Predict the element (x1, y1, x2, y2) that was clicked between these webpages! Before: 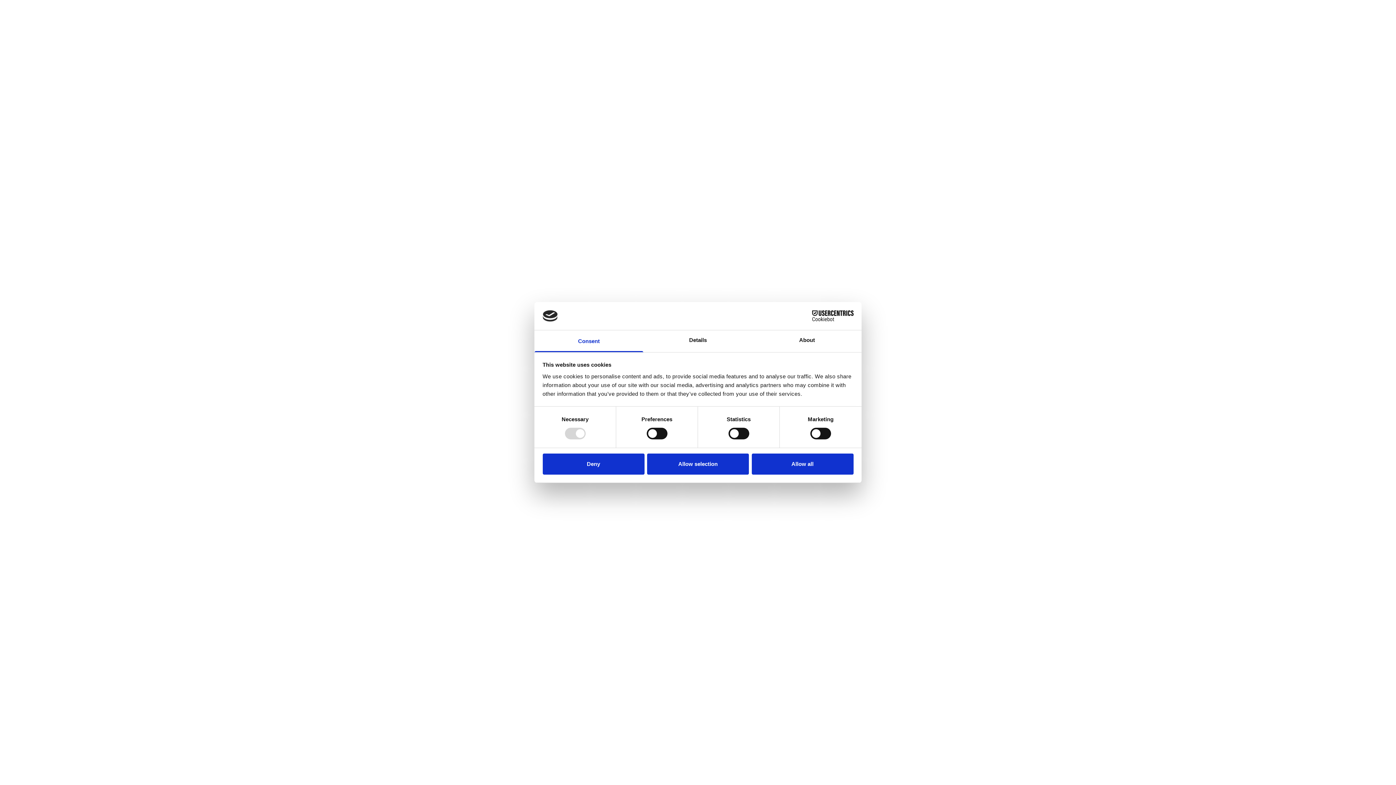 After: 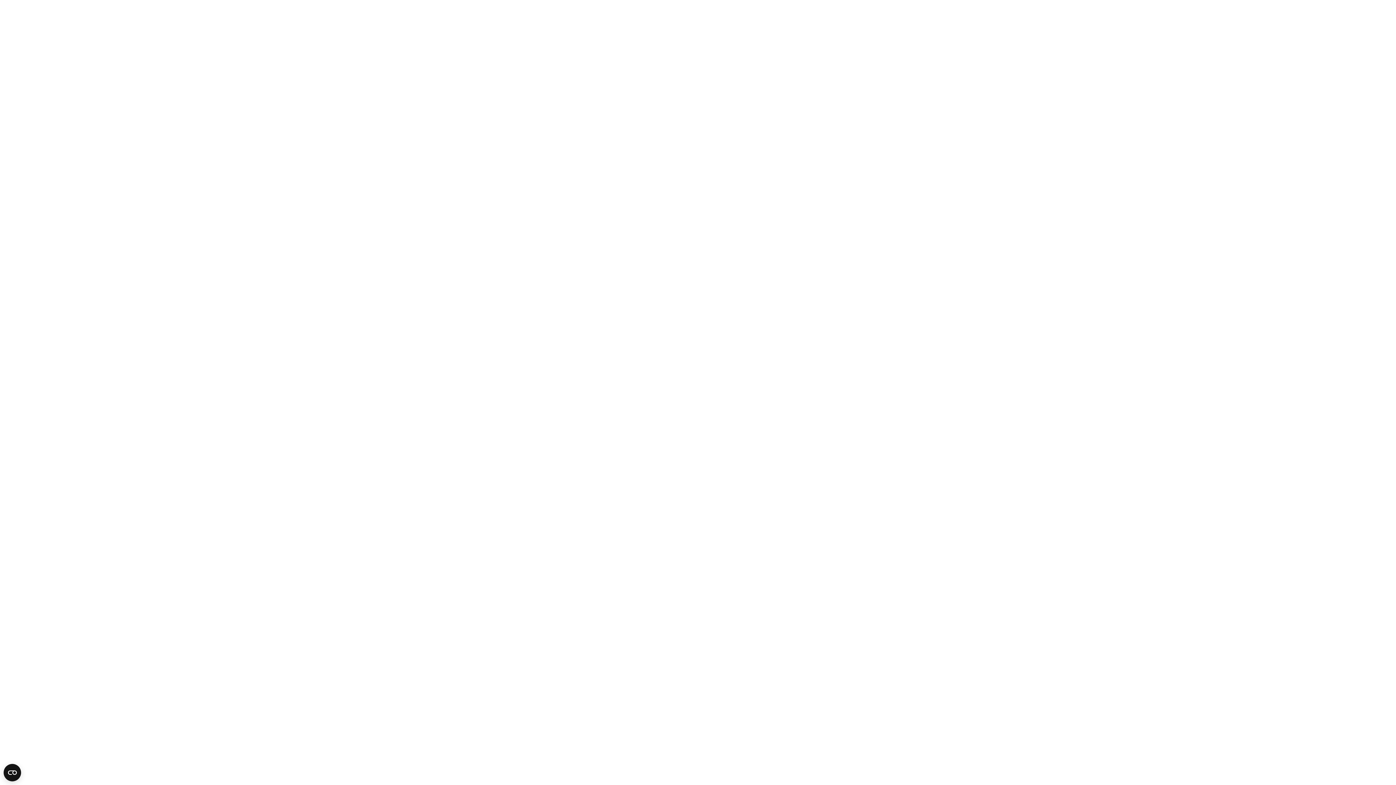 Action: label: Allow all bbox: (751, 453, 853, 474)